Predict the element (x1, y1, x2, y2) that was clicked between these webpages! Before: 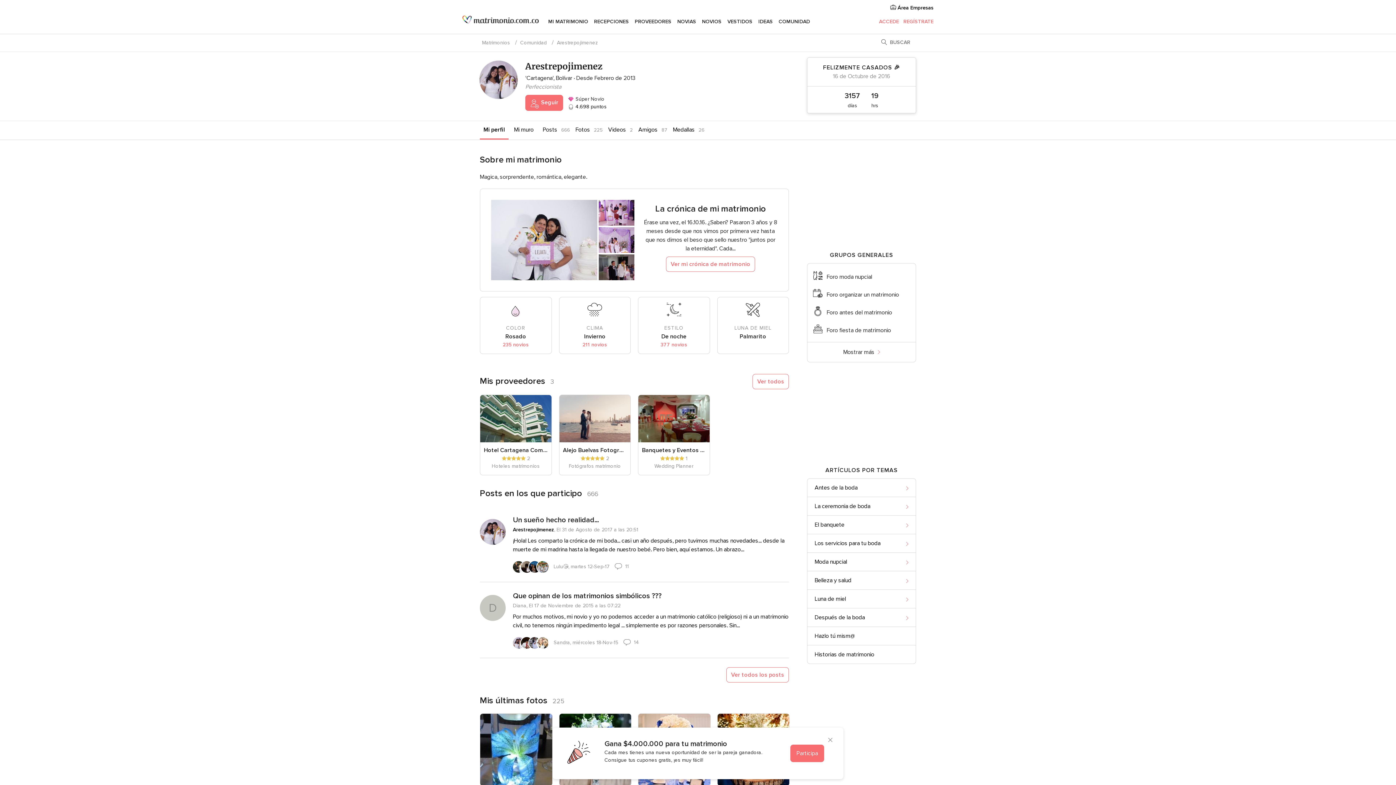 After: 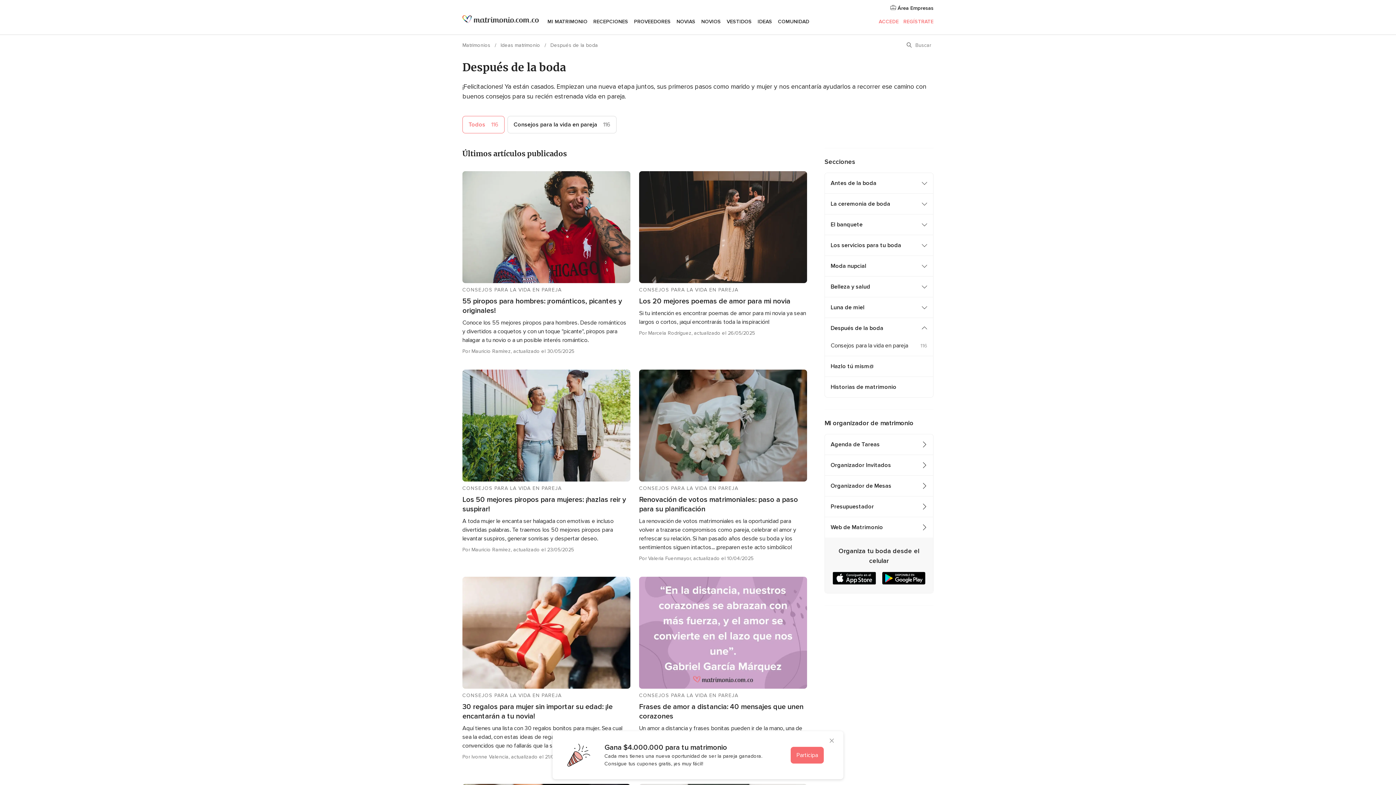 Action: bbox: (814, 613, 899, 622) label: Después de la boda